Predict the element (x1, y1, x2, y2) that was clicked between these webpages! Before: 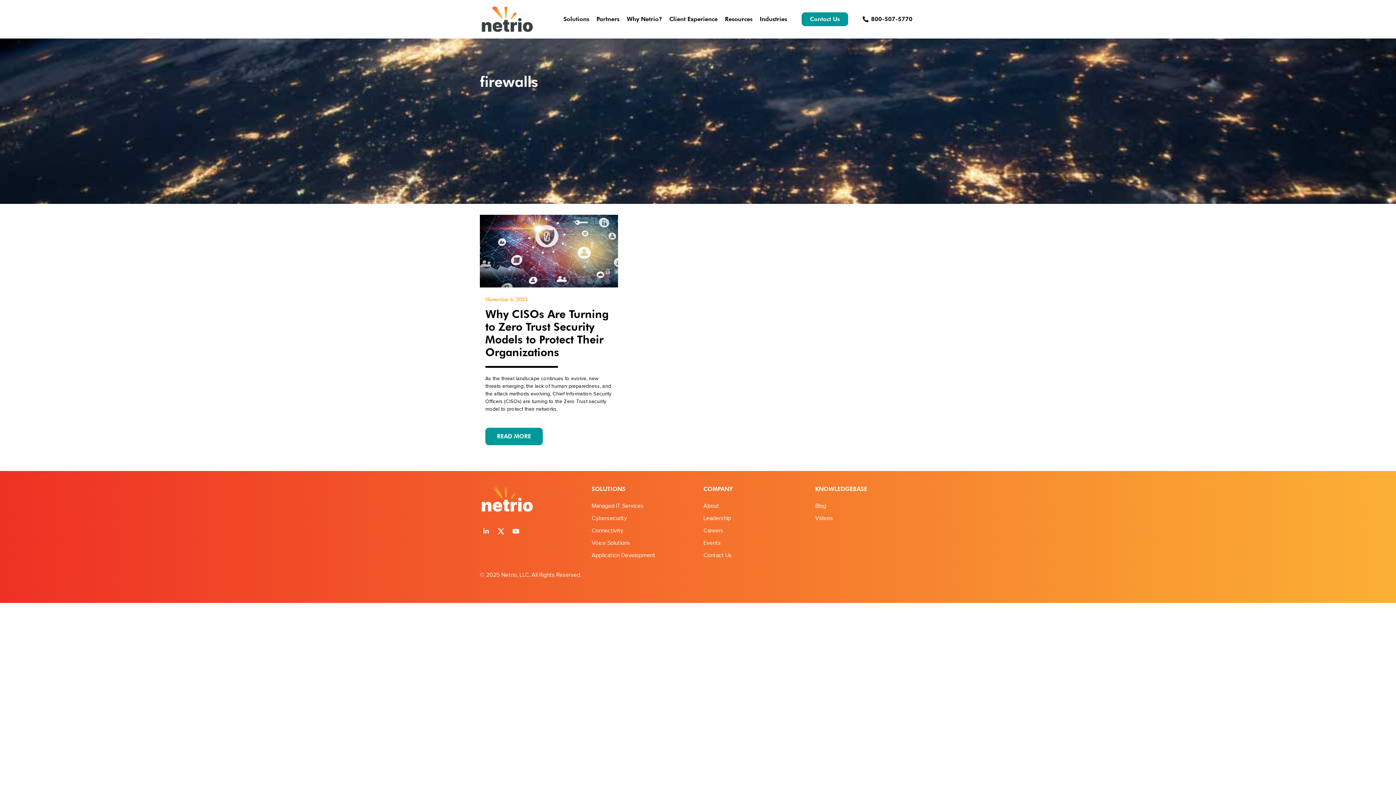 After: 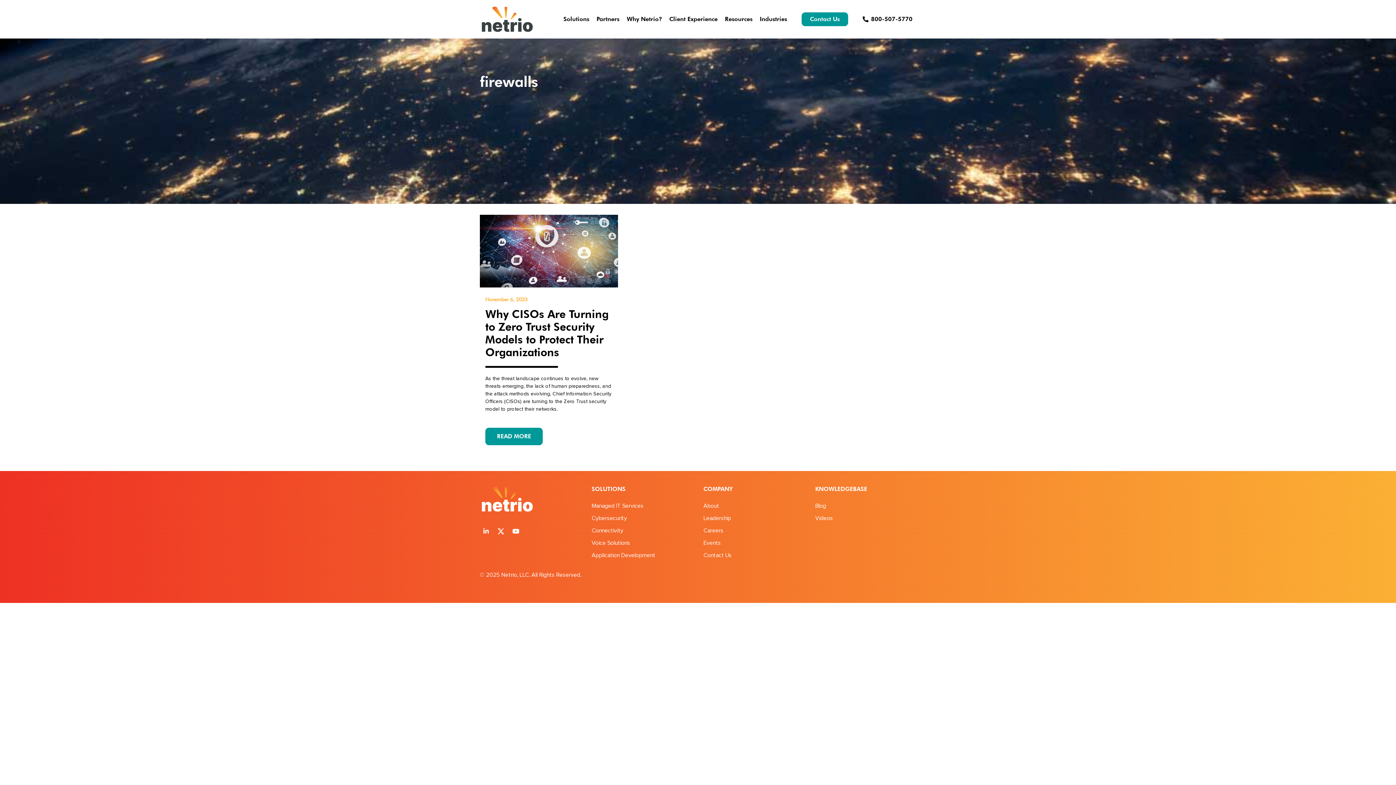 Action: bbox: (509, 525, 522, 537)